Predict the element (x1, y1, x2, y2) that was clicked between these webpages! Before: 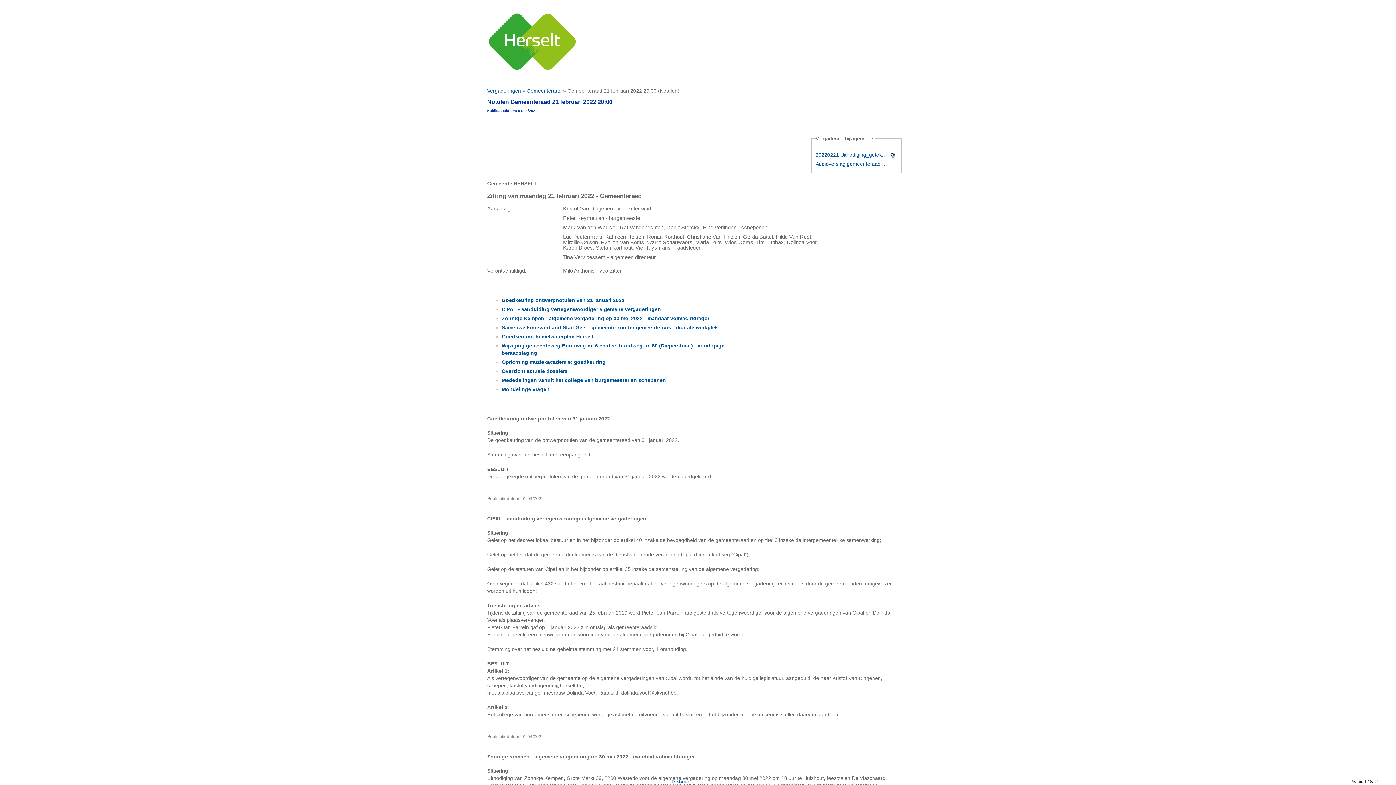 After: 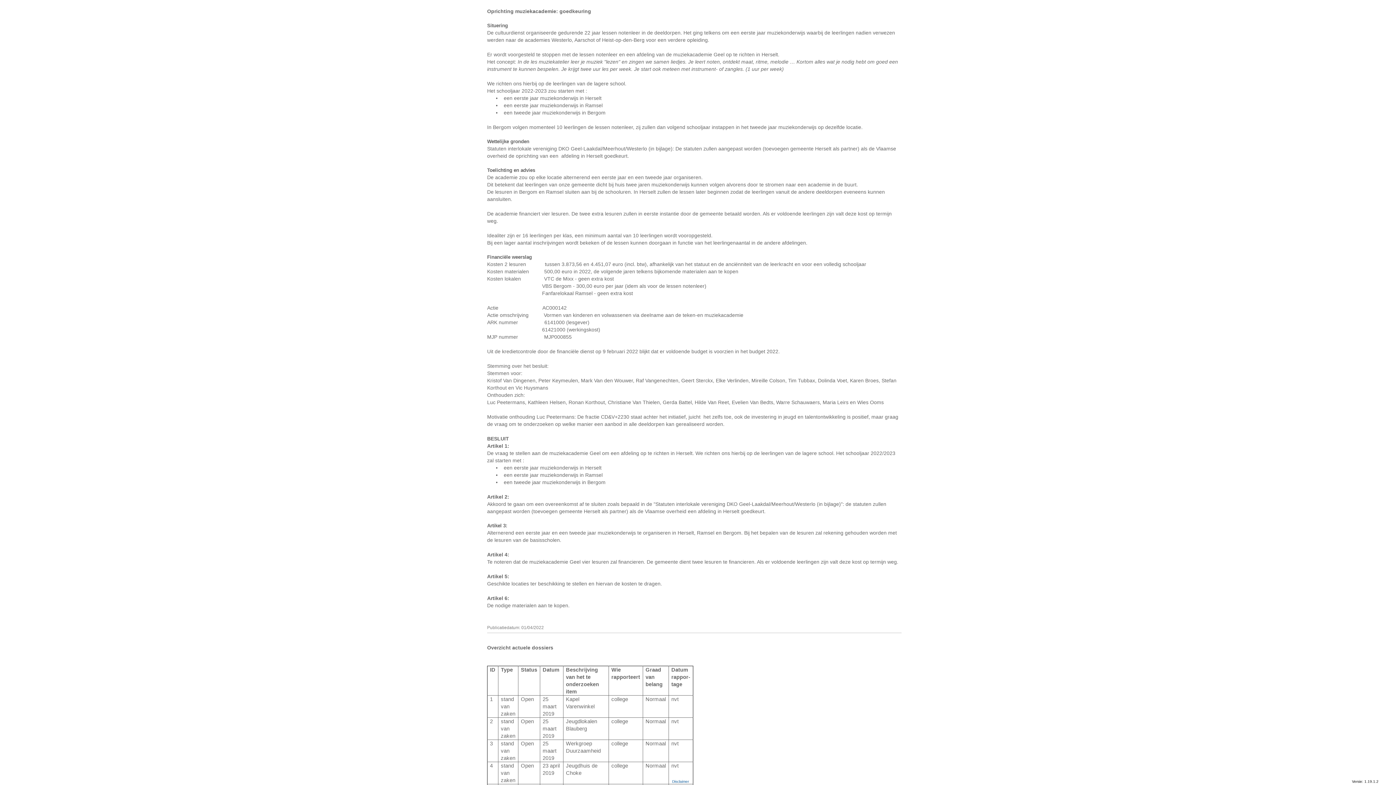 Action: bbox: (501, 359, 605, 364) label: Oprichting muziekacademie: goedkeuring